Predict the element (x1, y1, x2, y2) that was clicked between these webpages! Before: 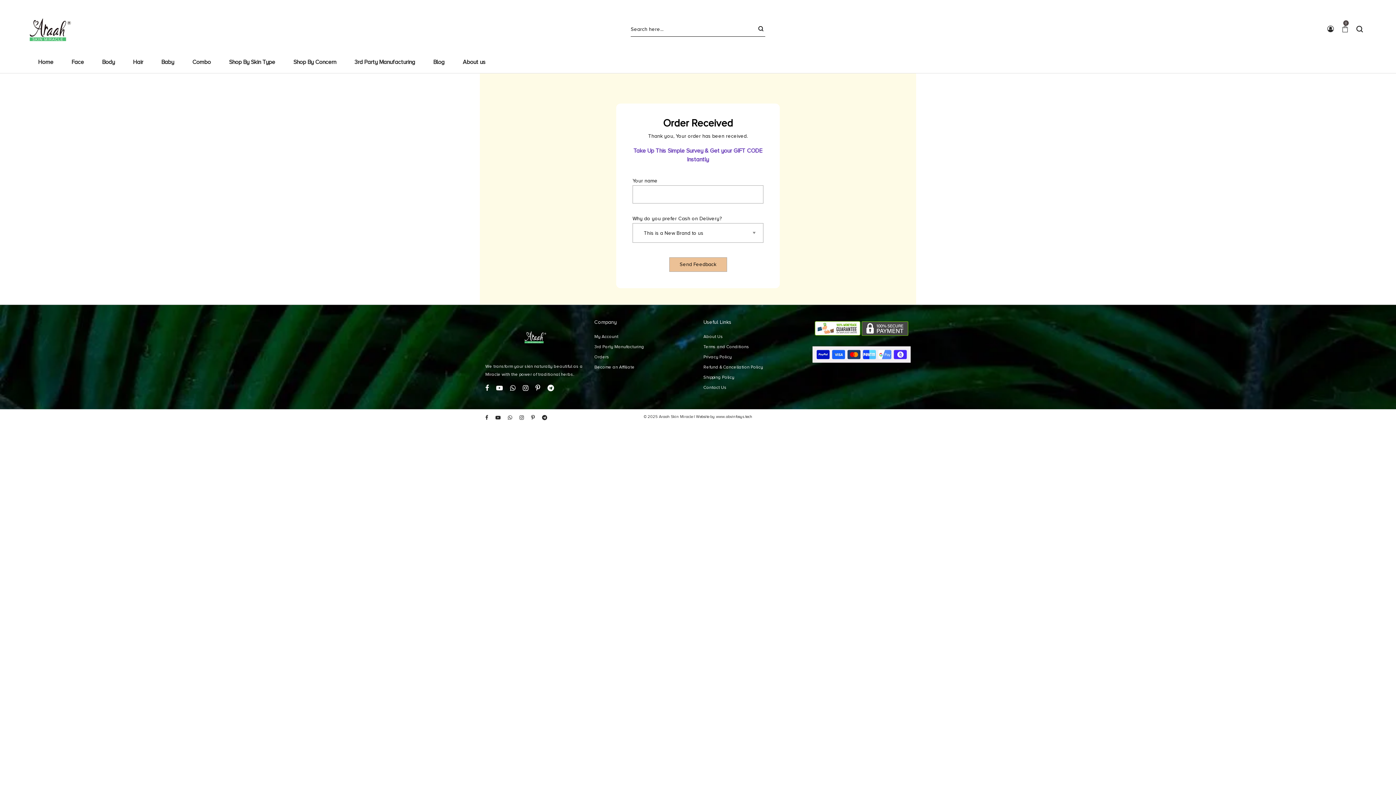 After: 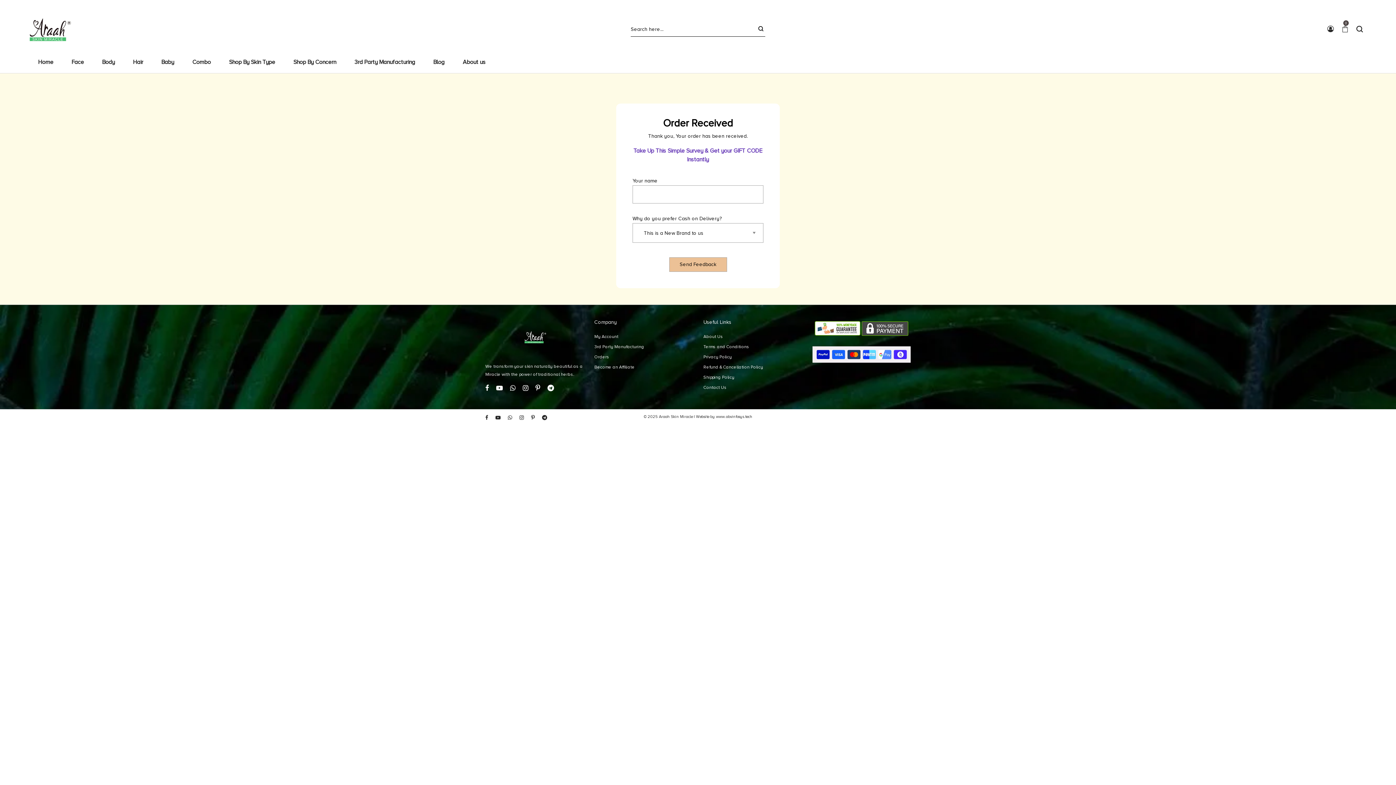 Action: bbox: (496, 384, 502, 392)